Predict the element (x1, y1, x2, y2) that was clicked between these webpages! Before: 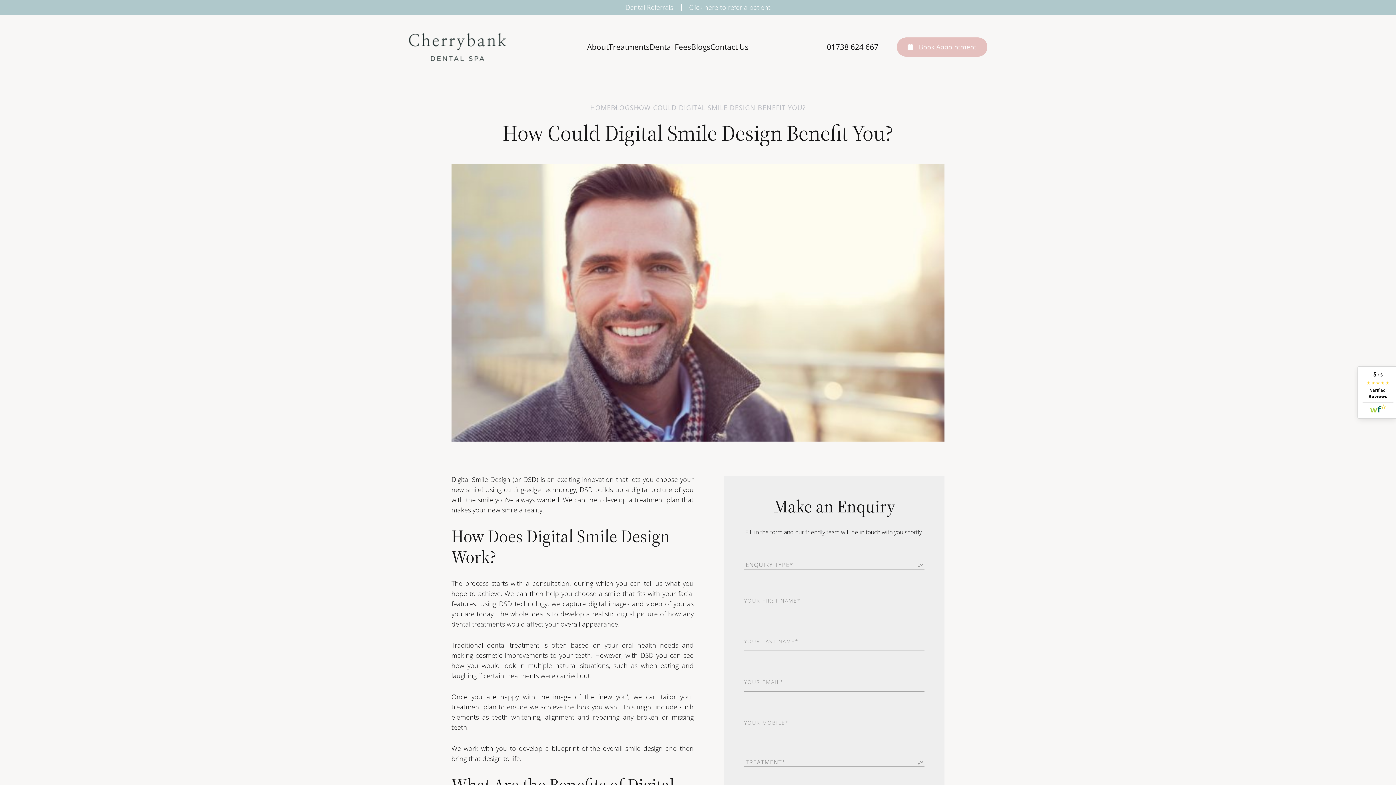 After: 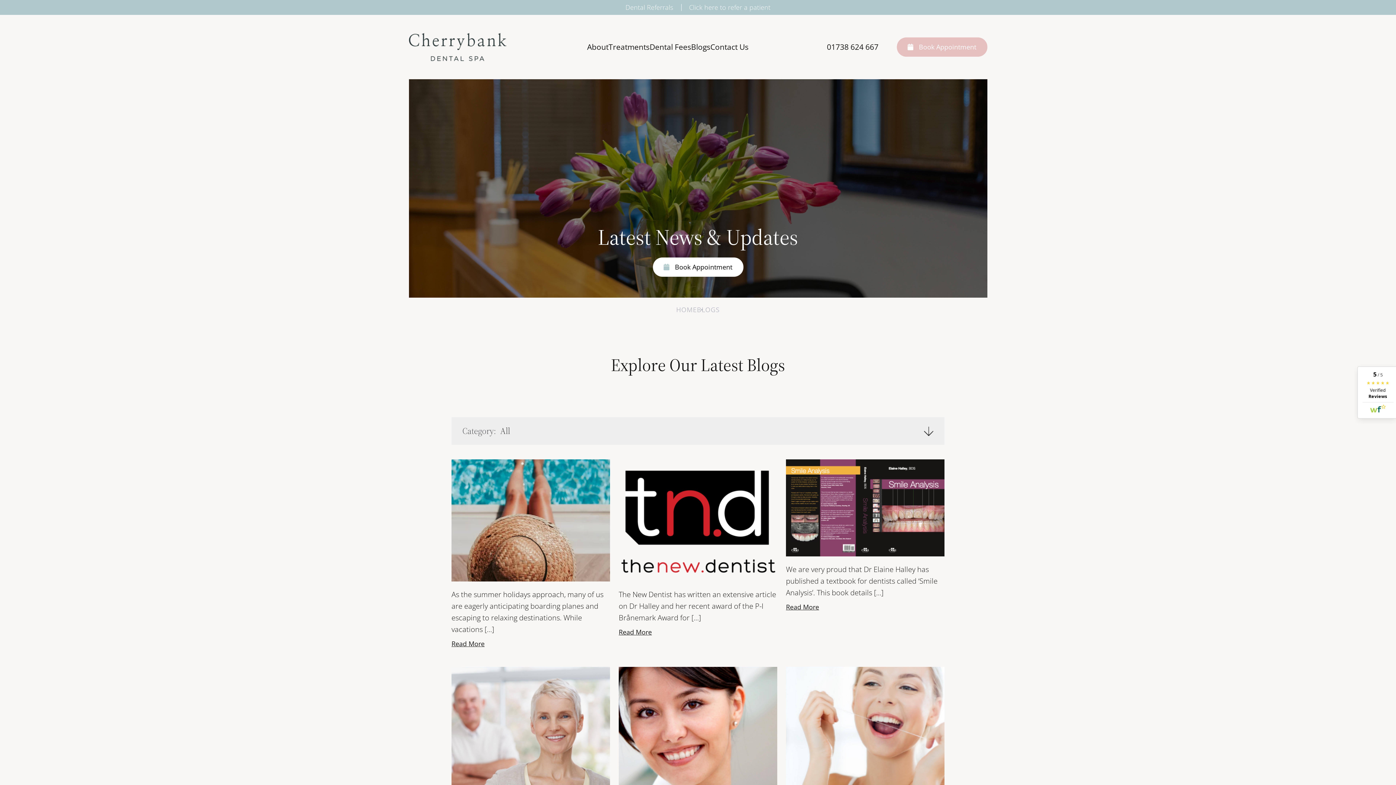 Action: bbox: (611, 103, 634, 112) label: BLOGS